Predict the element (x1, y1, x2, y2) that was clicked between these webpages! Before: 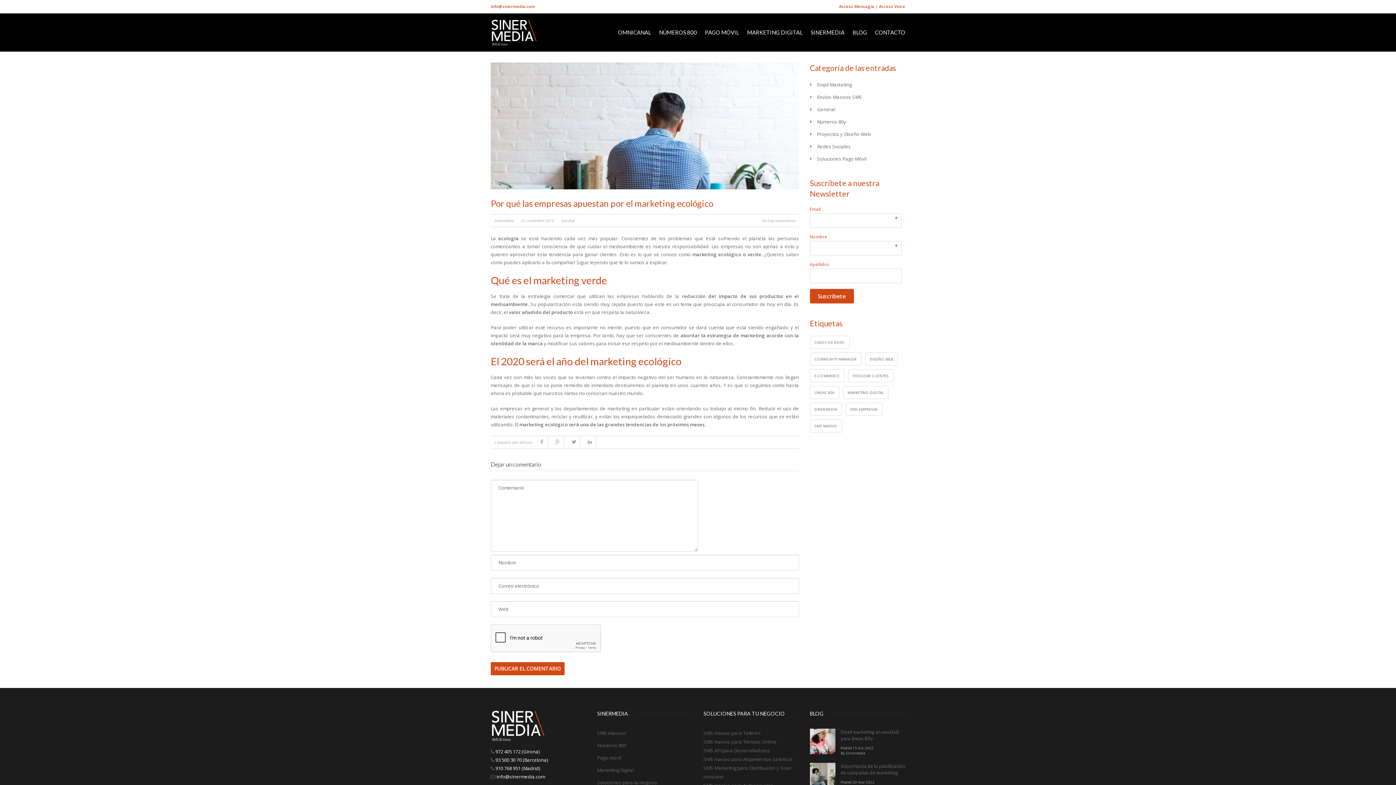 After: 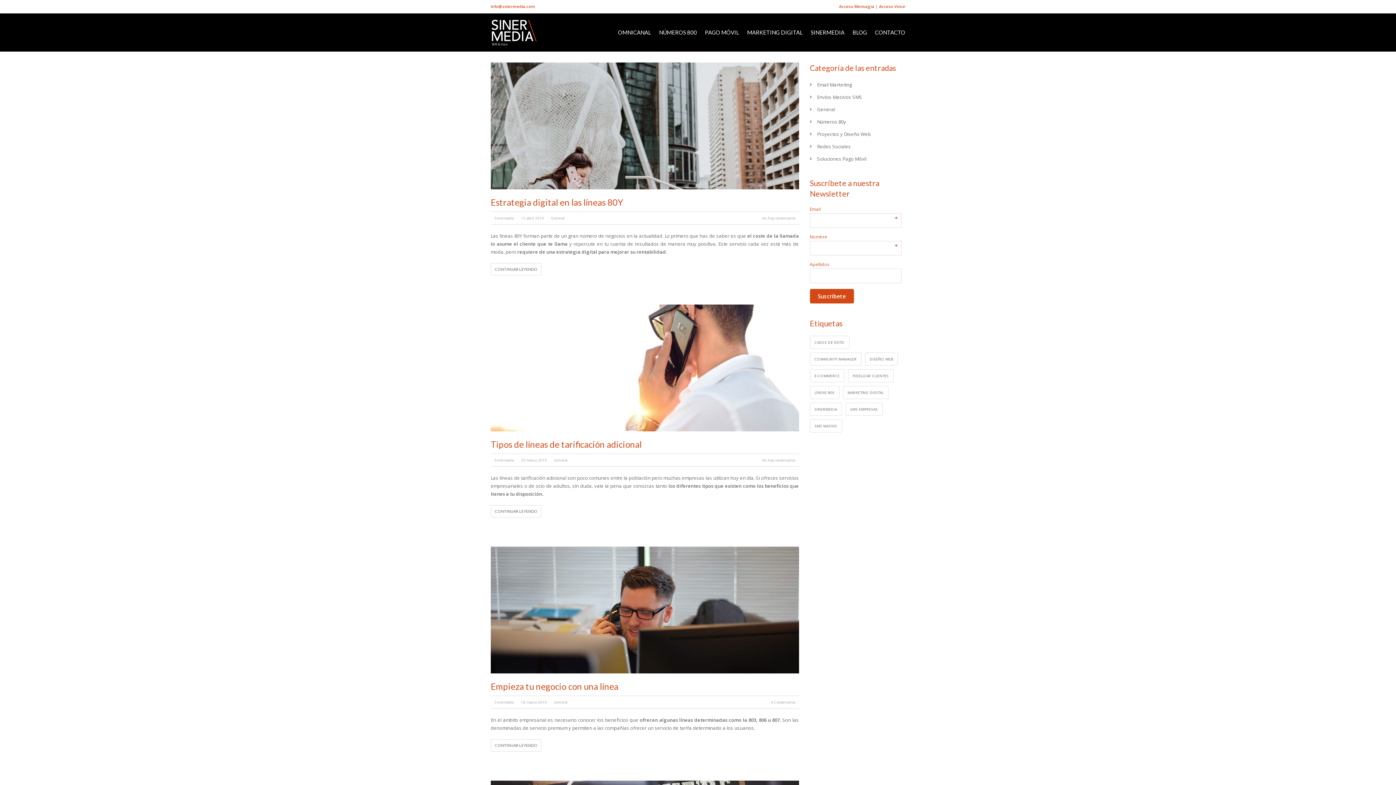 Action: label: Fidelizar clientes (71 elementos) bbox: (848, 369, 893, 382)